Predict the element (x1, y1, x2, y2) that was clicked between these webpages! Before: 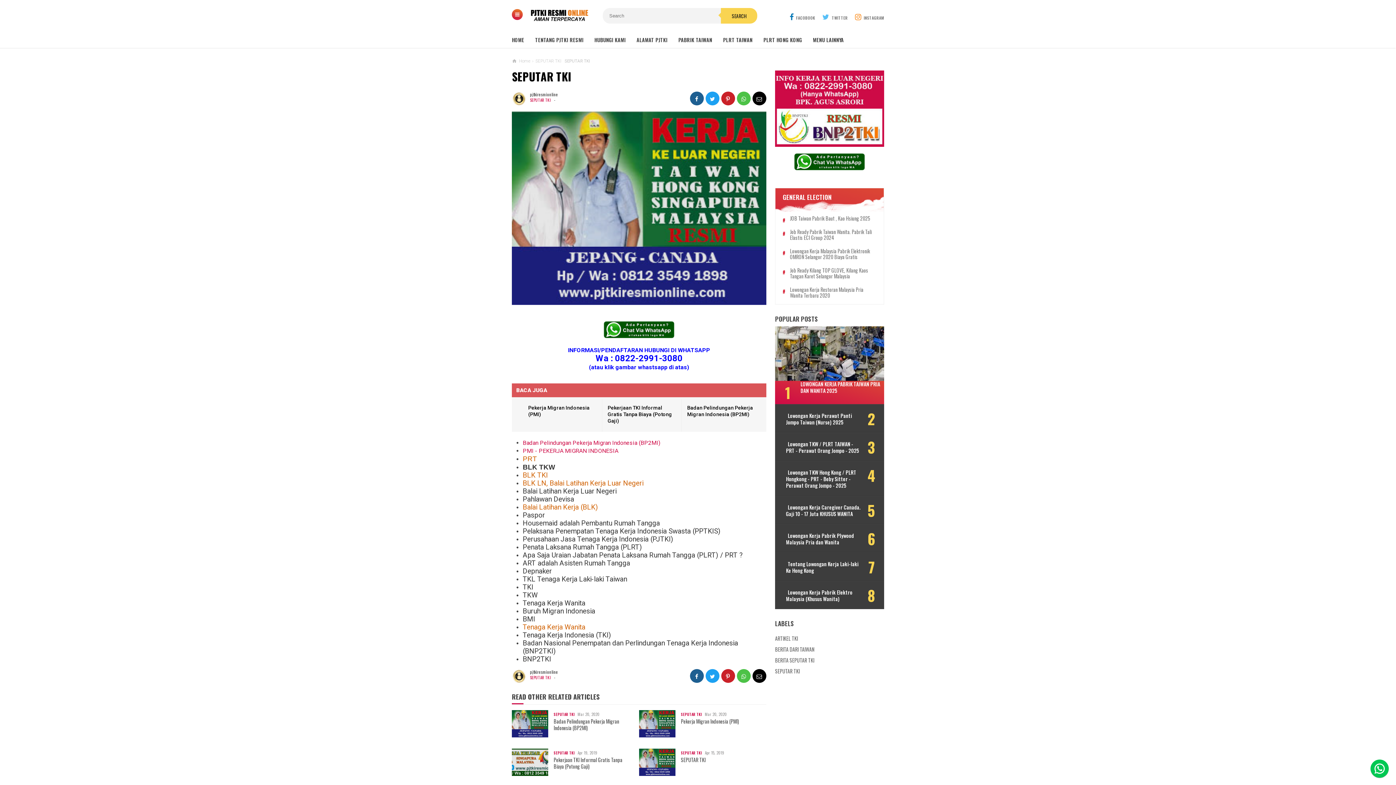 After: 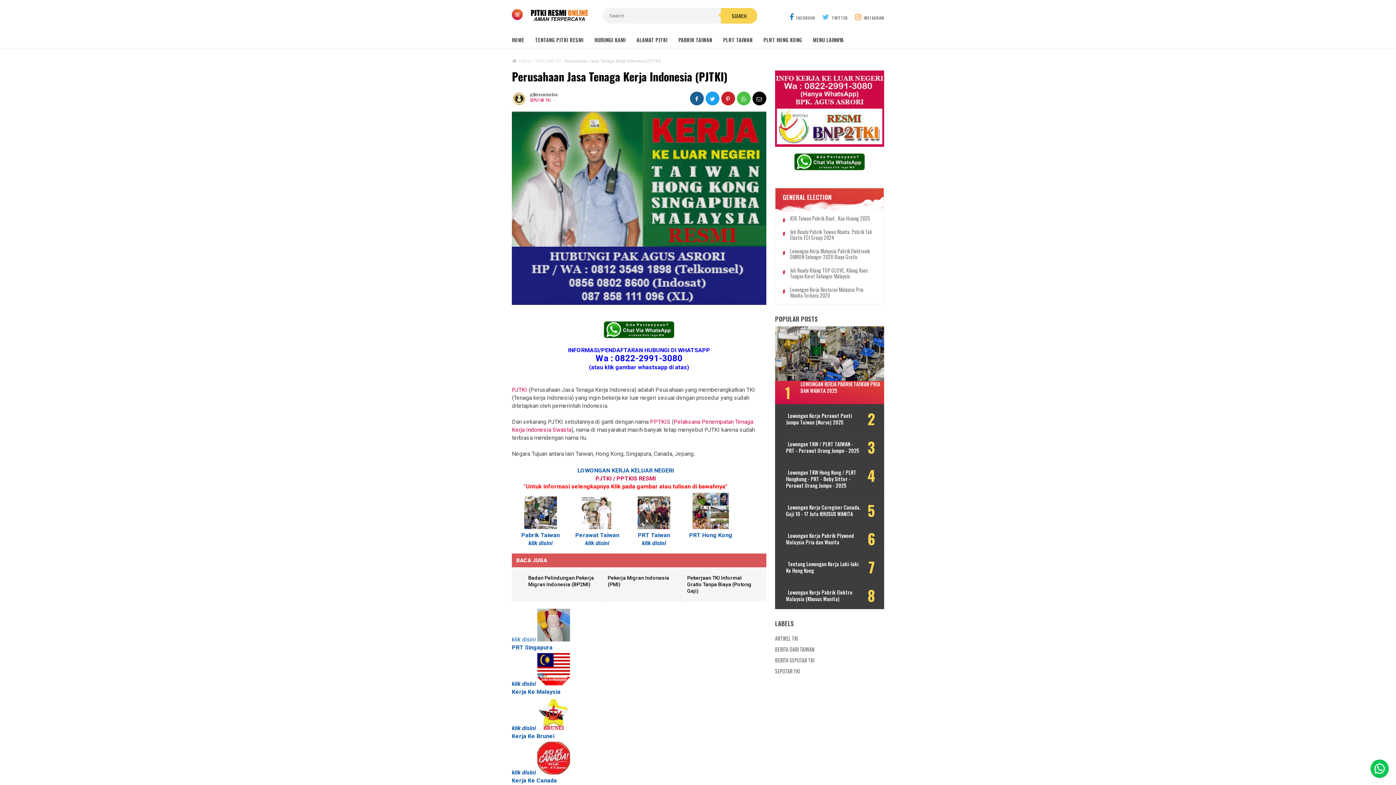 Action: bbox: (522, 535, 766, 543) label: Perusahaan Jasa Tenaga Kerja Indonesia (PJTKI)